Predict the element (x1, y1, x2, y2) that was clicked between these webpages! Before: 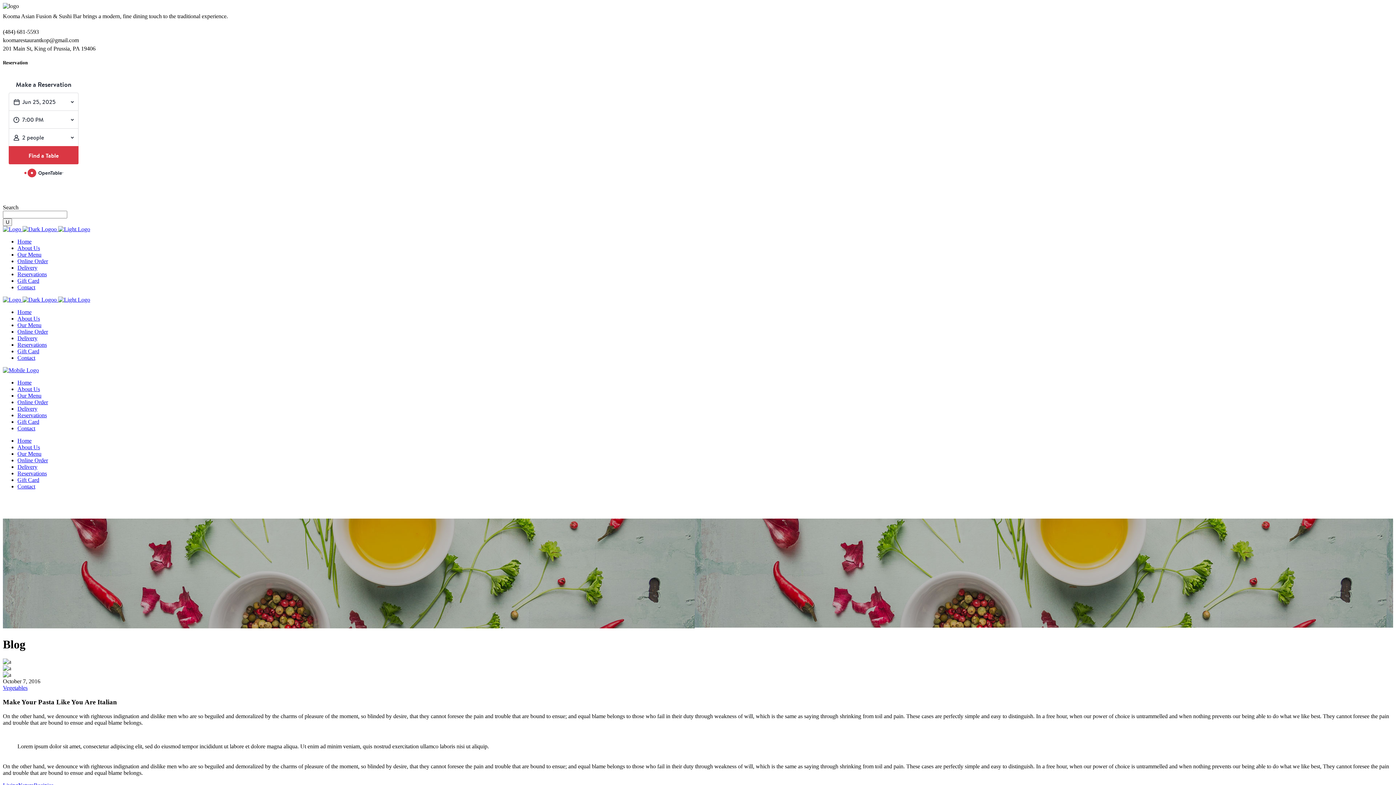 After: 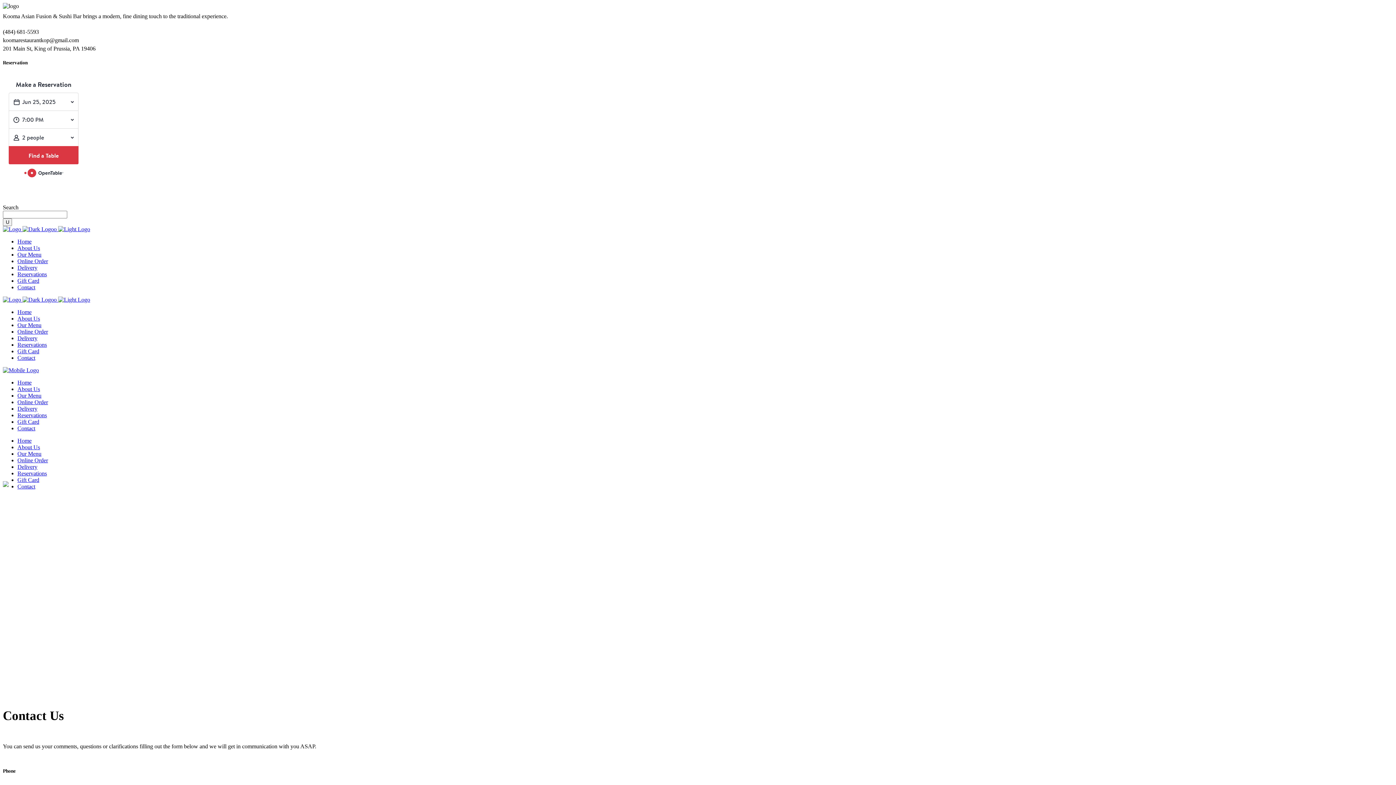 Action: label: Contact bbox: (17, 483, 35, 489)